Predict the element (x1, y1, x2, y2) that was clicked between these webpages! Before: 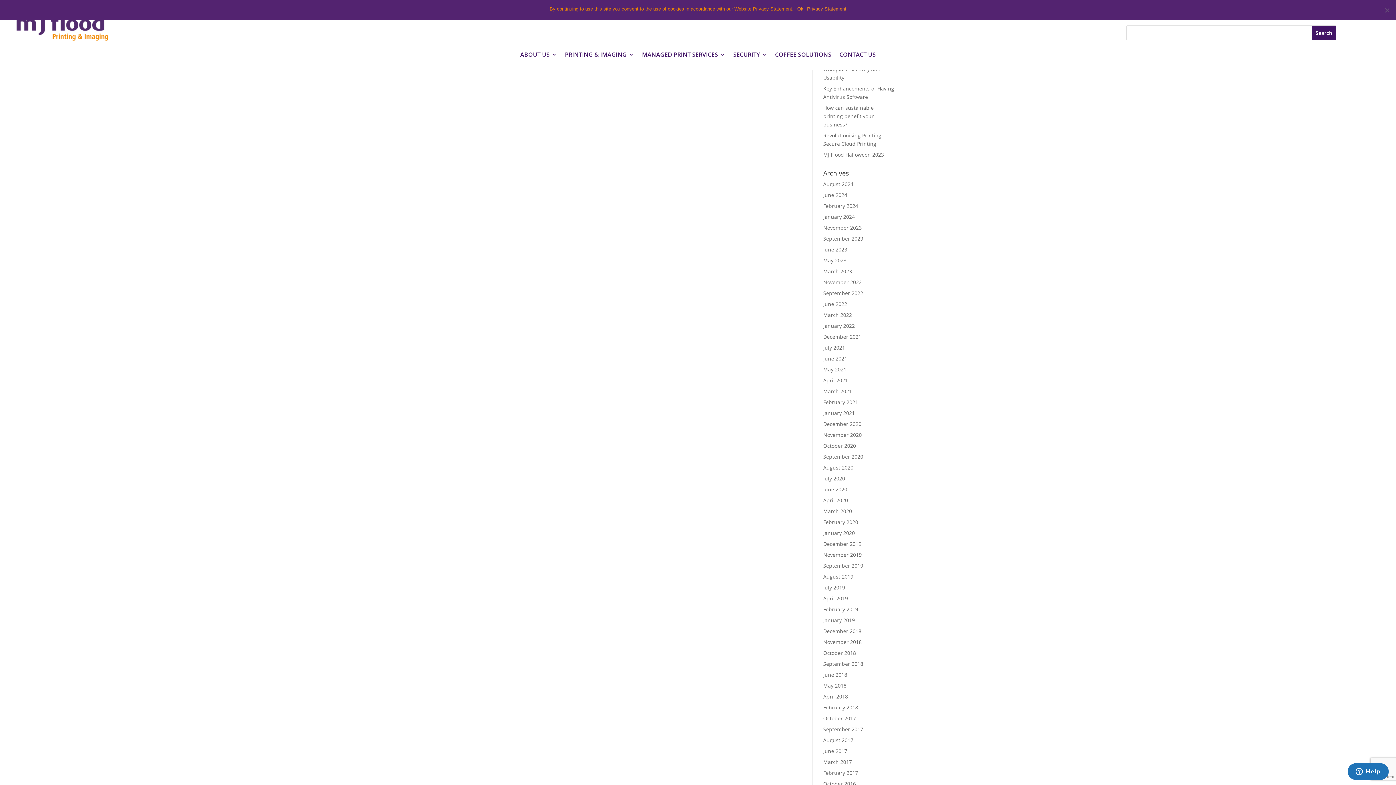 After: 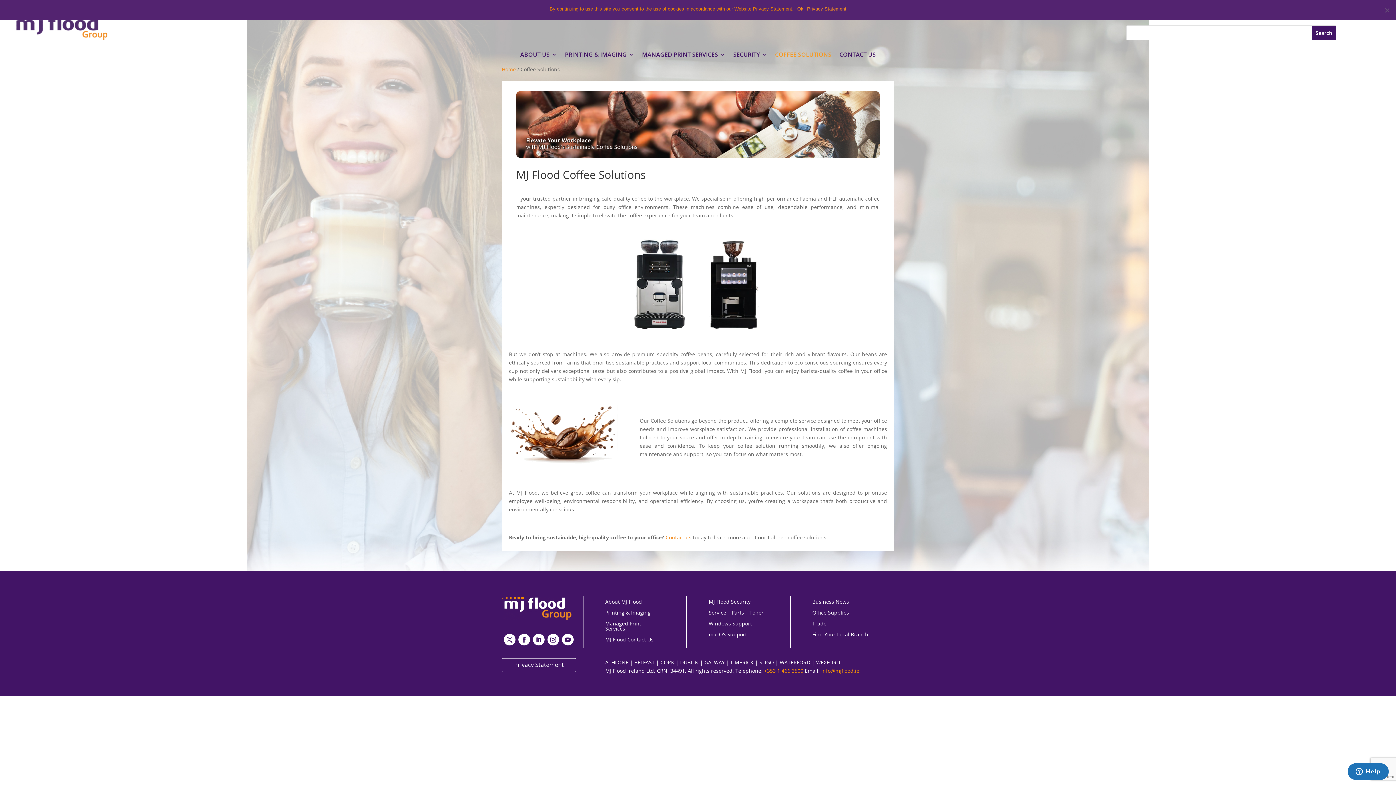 Action: bbox: (775, 52, 831, 60) label: COFFEE SOLUTIONS